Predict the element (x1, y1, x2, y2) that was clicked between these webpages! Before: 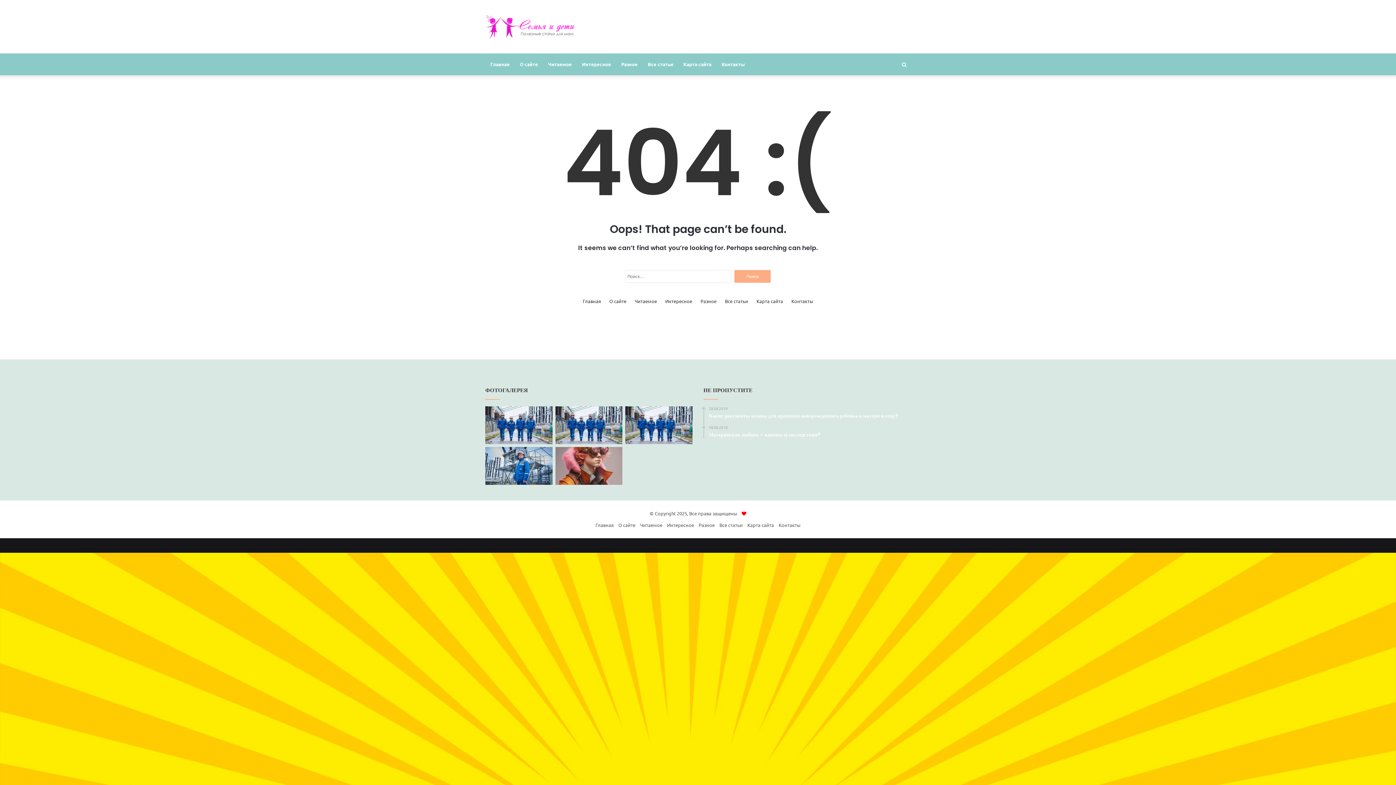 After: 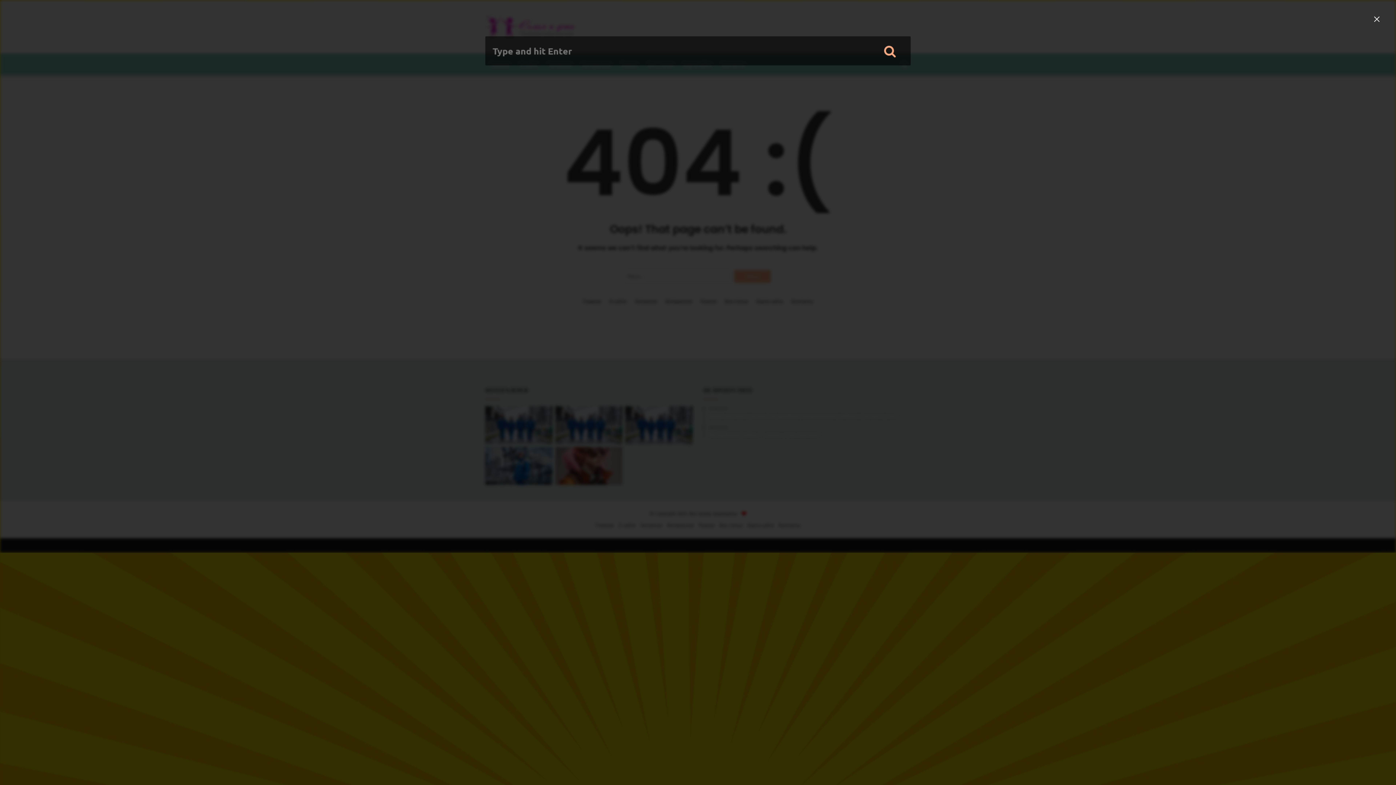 Action: bbox: (898, 53, 910, 75) label: Search for